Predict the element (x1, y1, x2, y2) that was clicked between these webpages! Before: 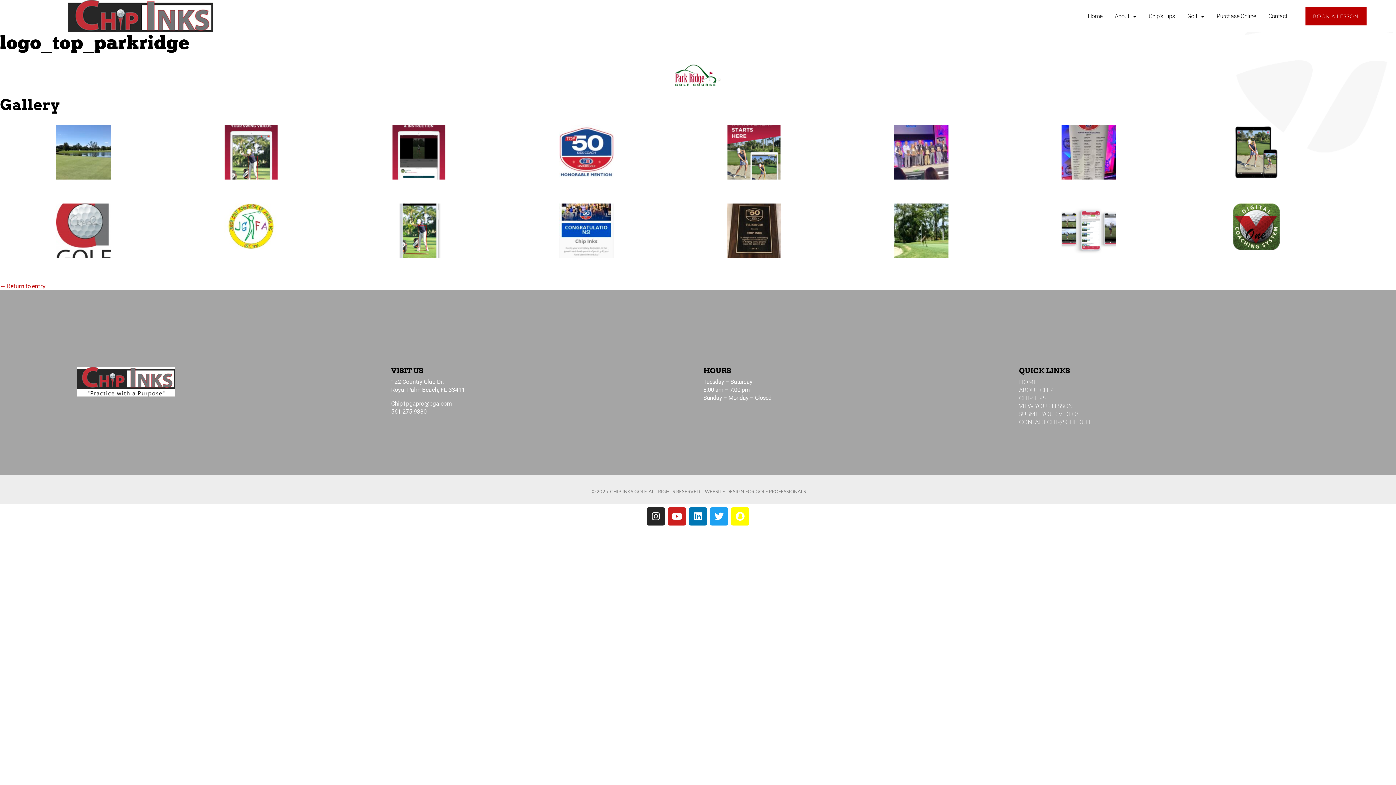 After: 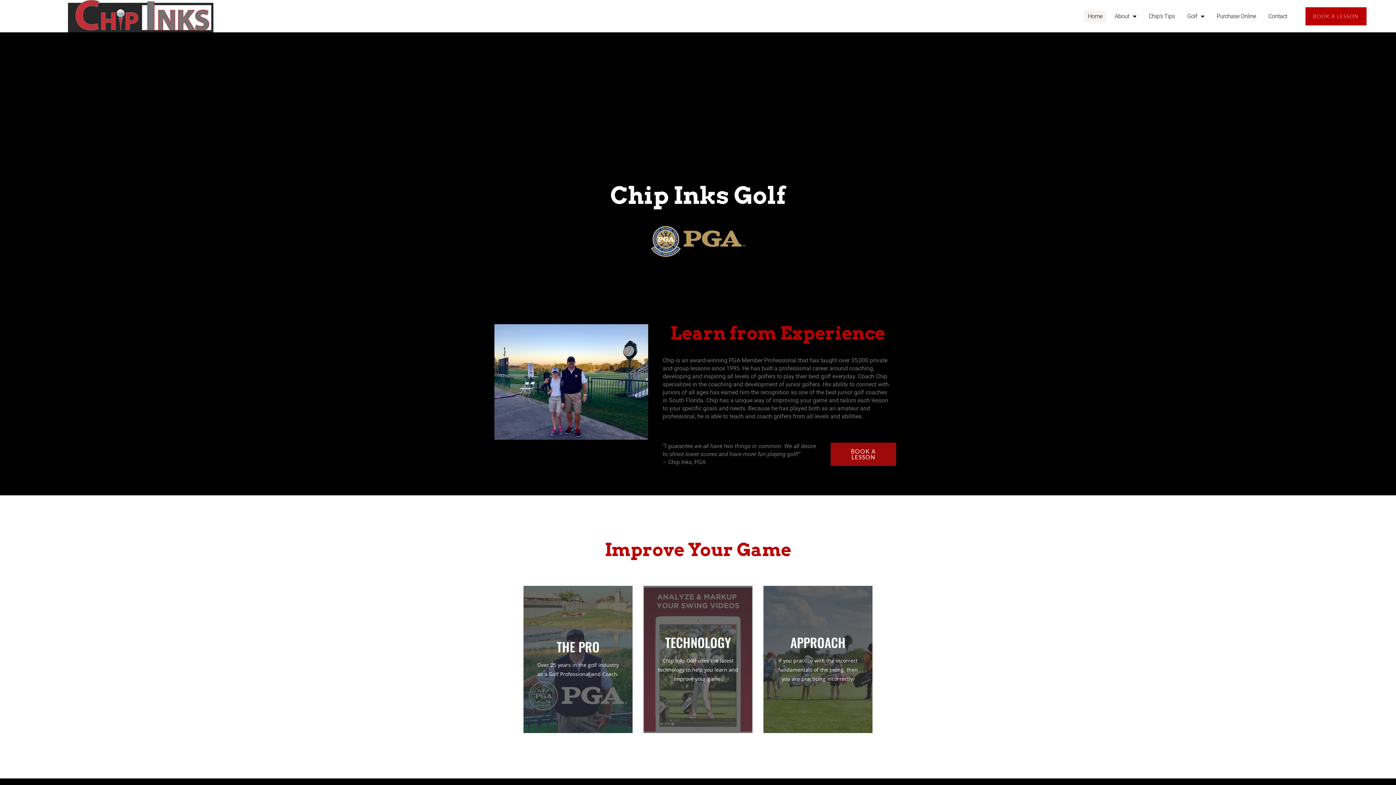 Action: bbox: (77, 367, 175, 396)